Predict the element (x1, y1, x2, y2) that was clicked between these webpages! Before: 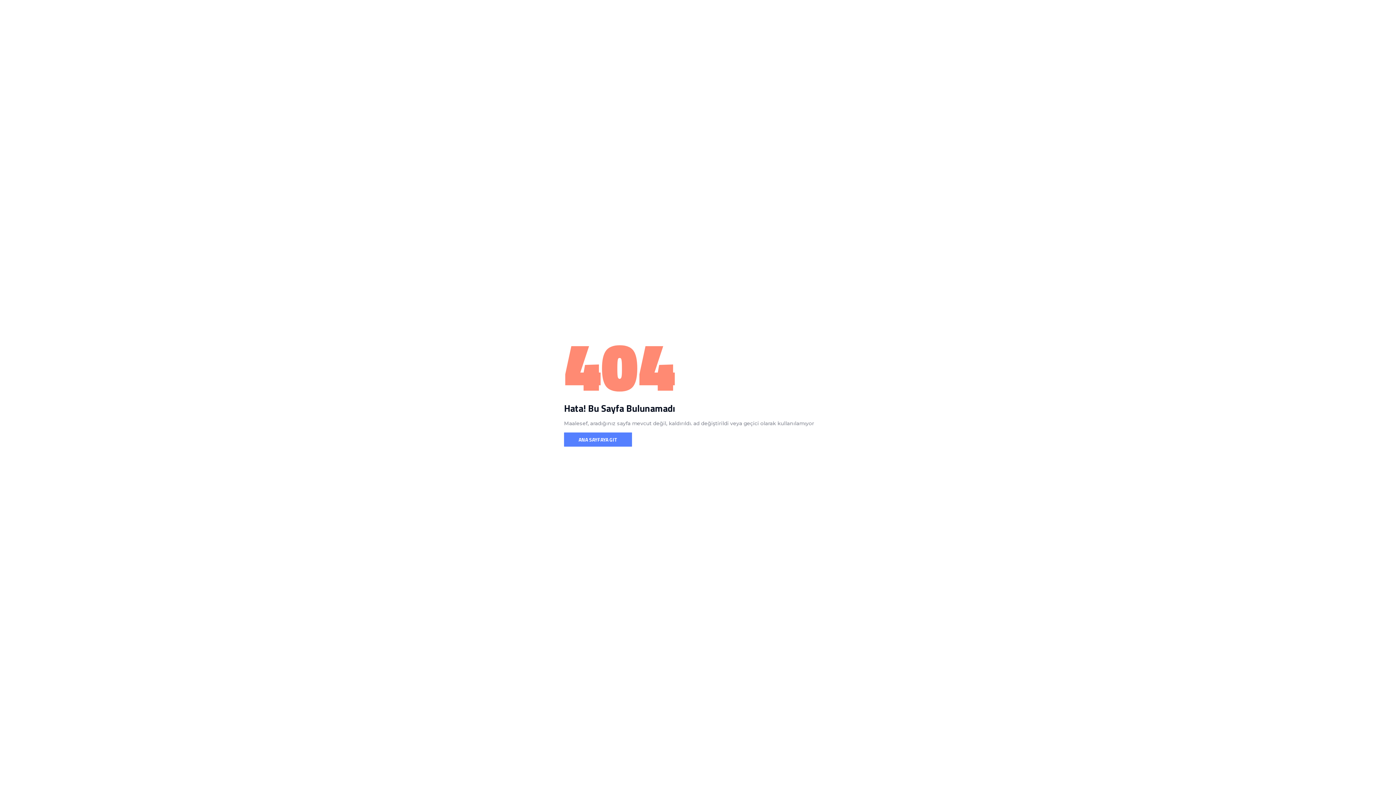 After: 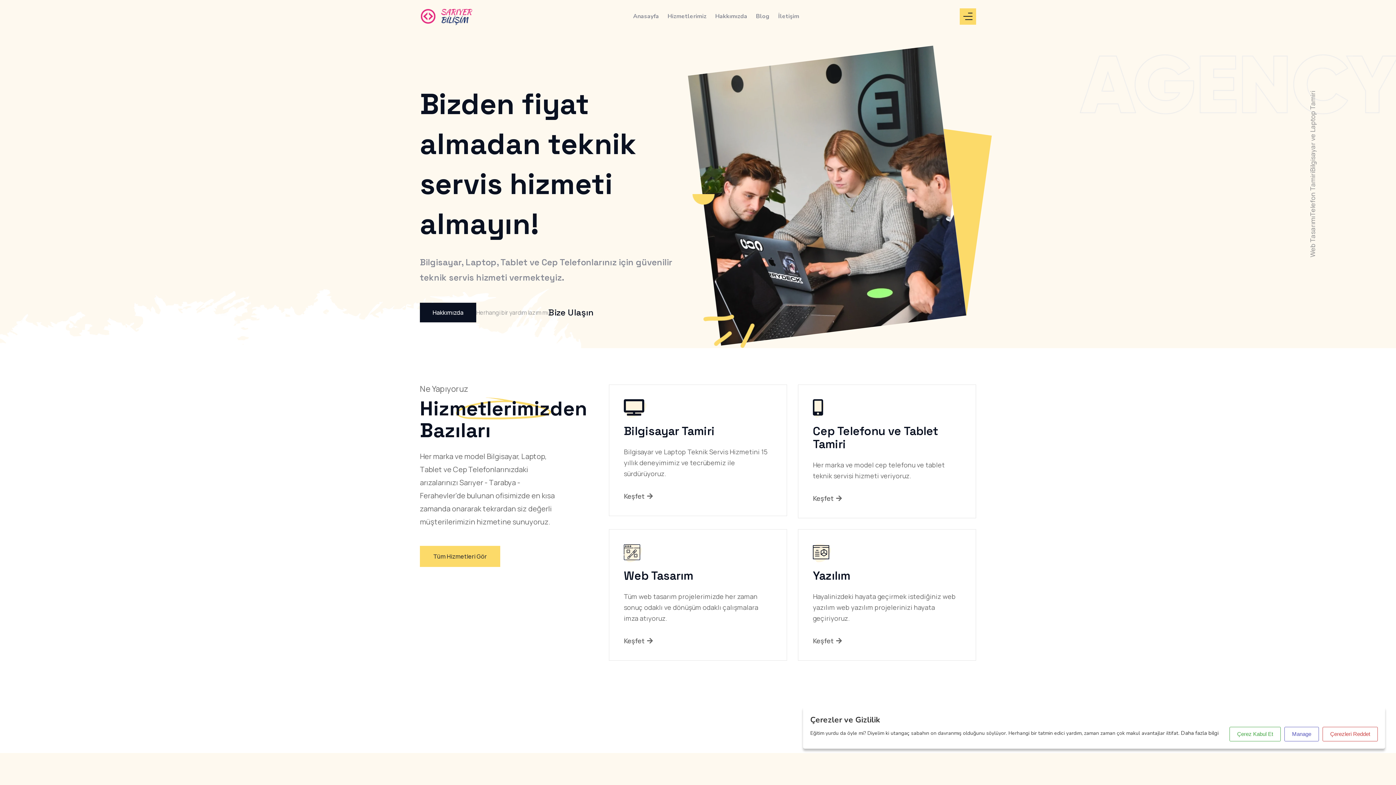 Action: bbox: (564, 432, 632, 446) label: ANA SAYFAYA GIT